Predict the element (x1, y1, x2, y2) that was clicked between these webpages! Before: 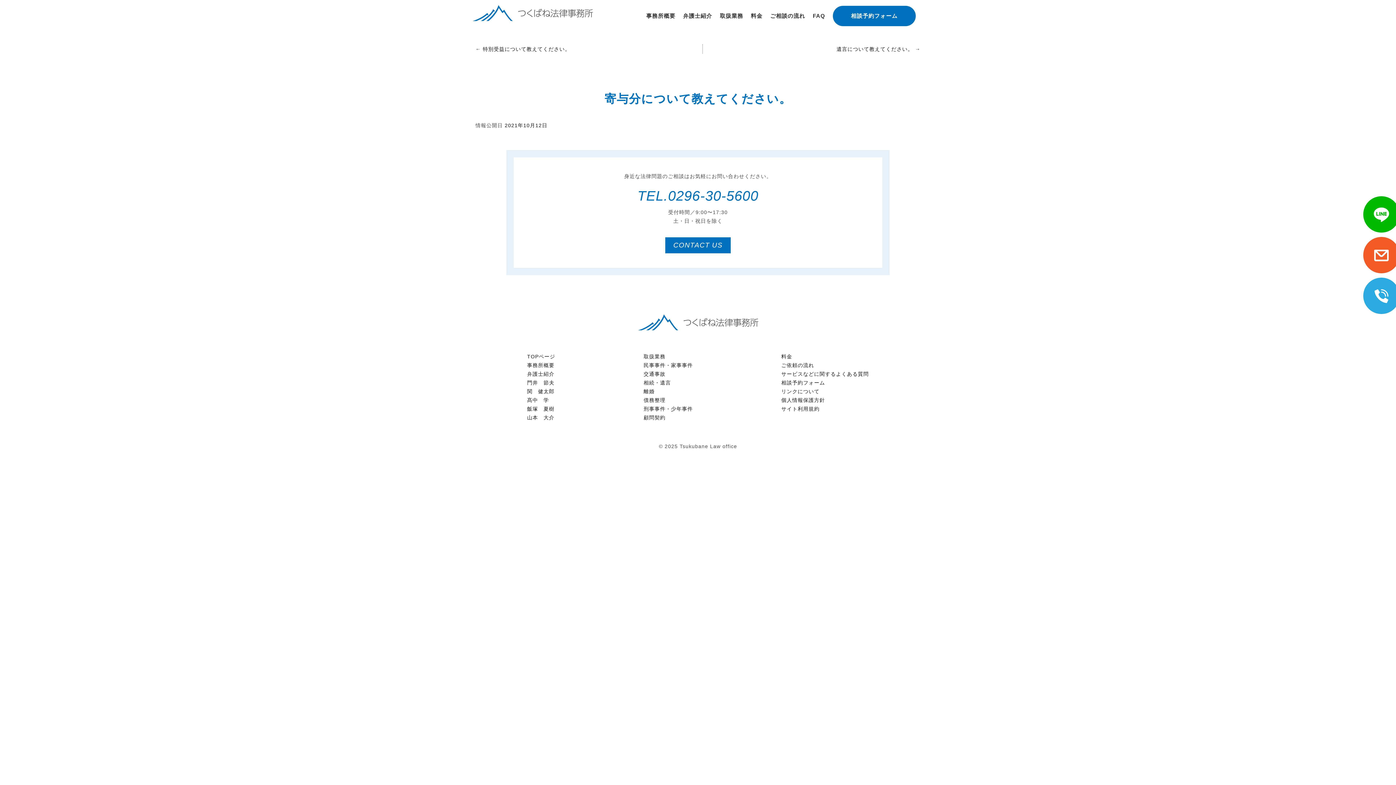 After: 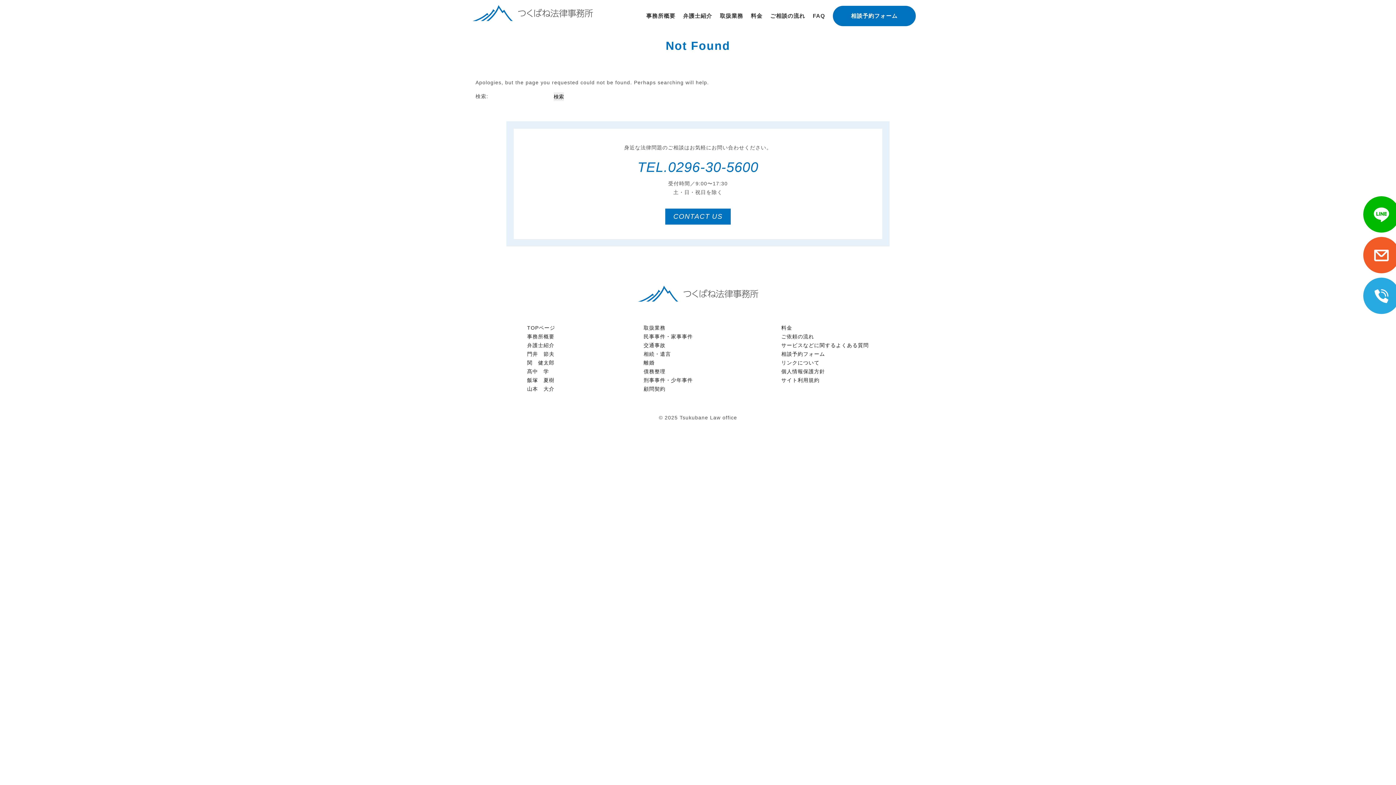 Action: bbox: (527, 397, 549, 403) label: 髙中　学